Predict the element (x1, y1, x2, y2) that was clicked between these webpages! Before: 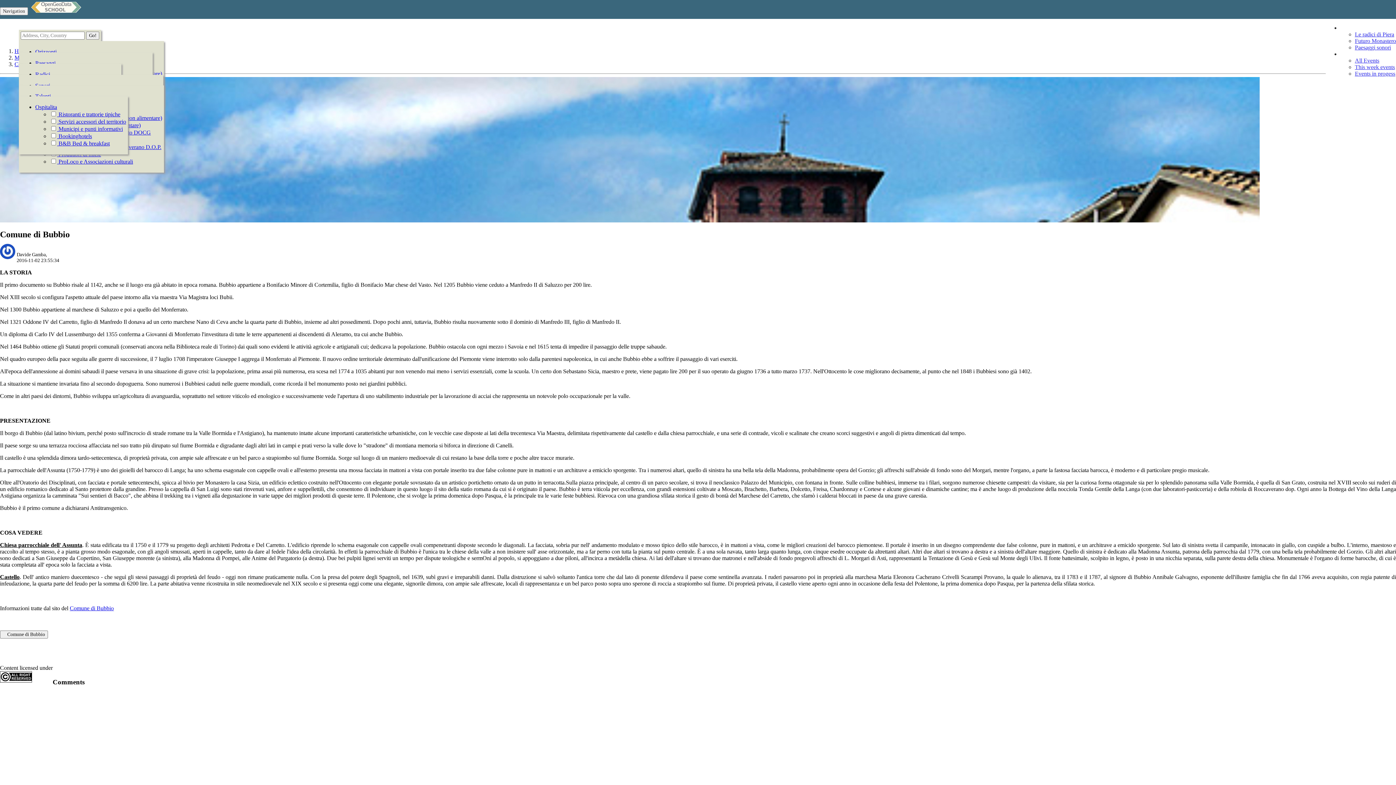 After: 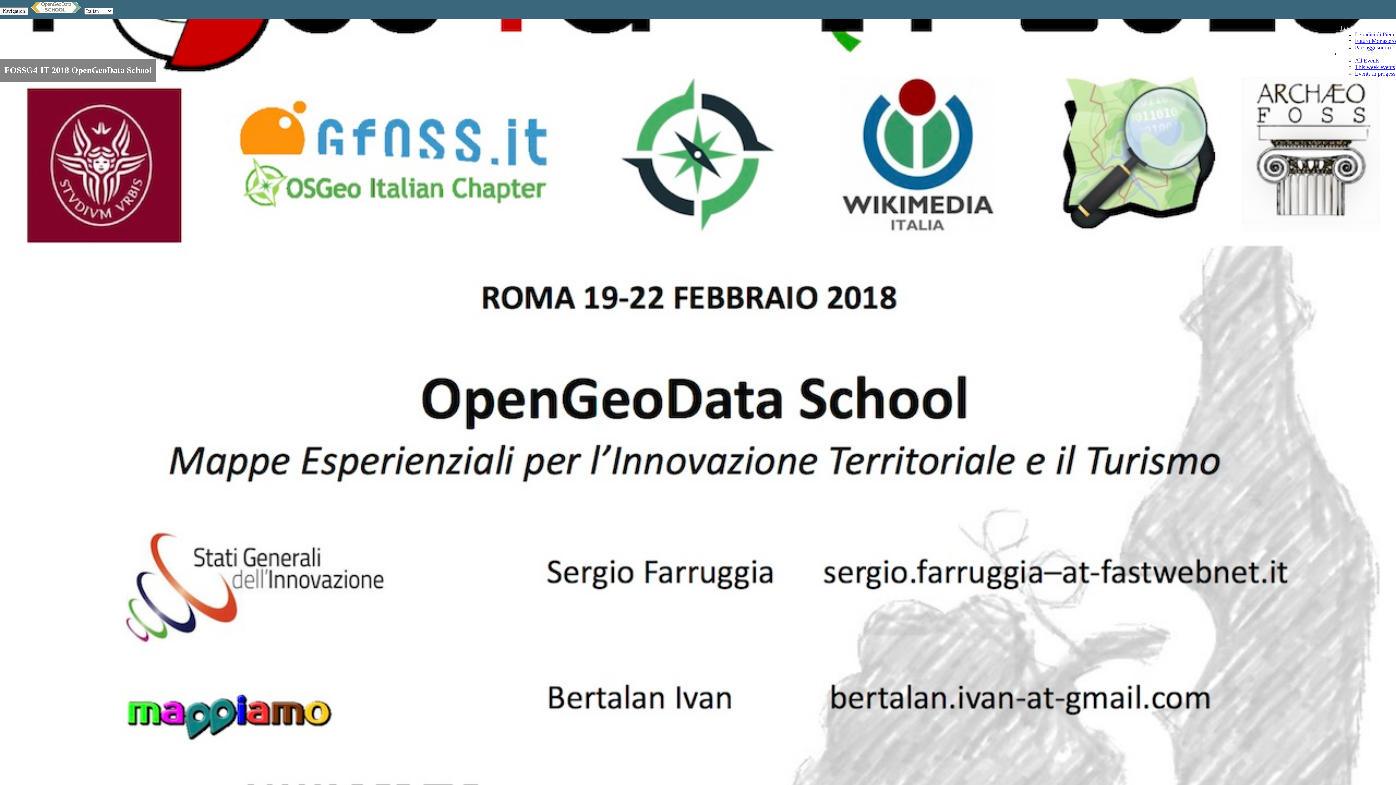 Action: bbox: (29, 5, 82, 15)